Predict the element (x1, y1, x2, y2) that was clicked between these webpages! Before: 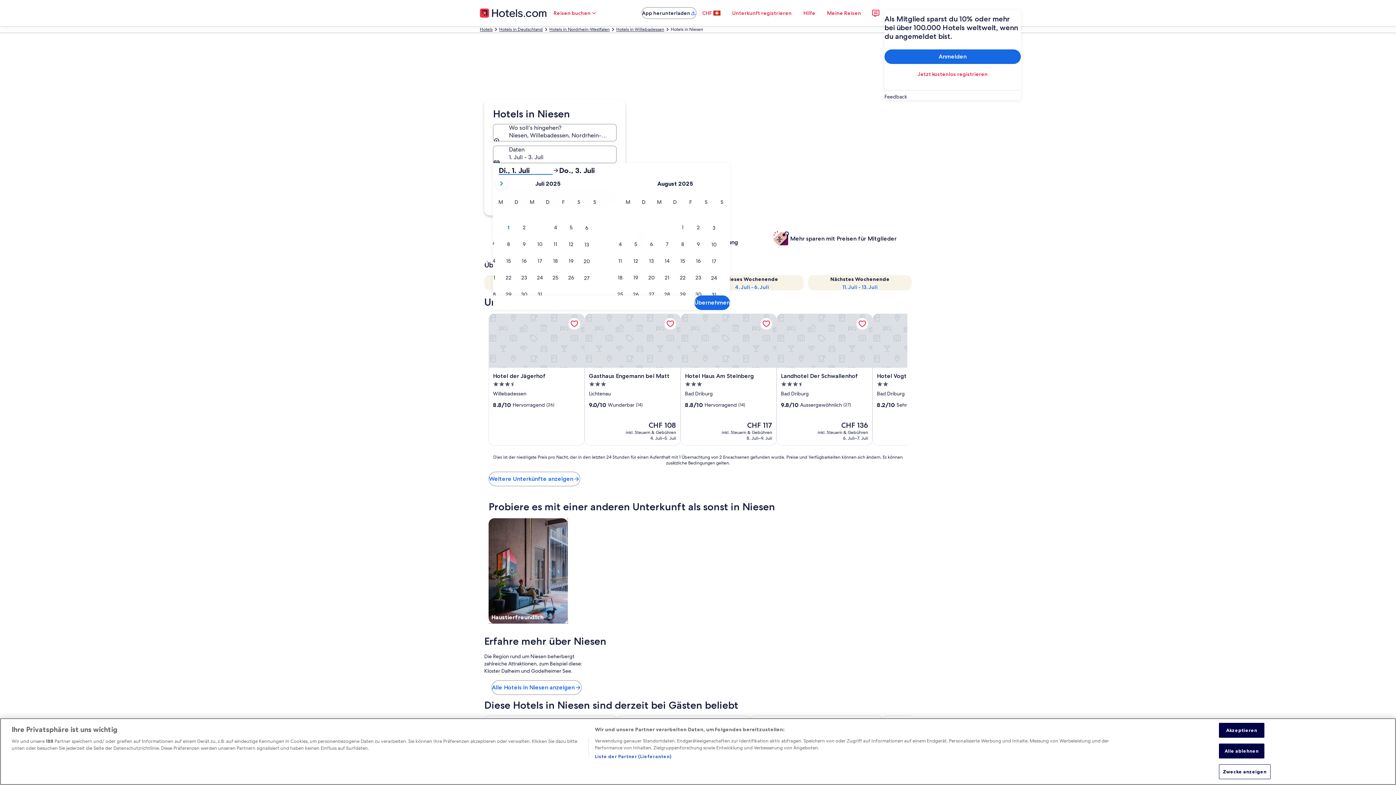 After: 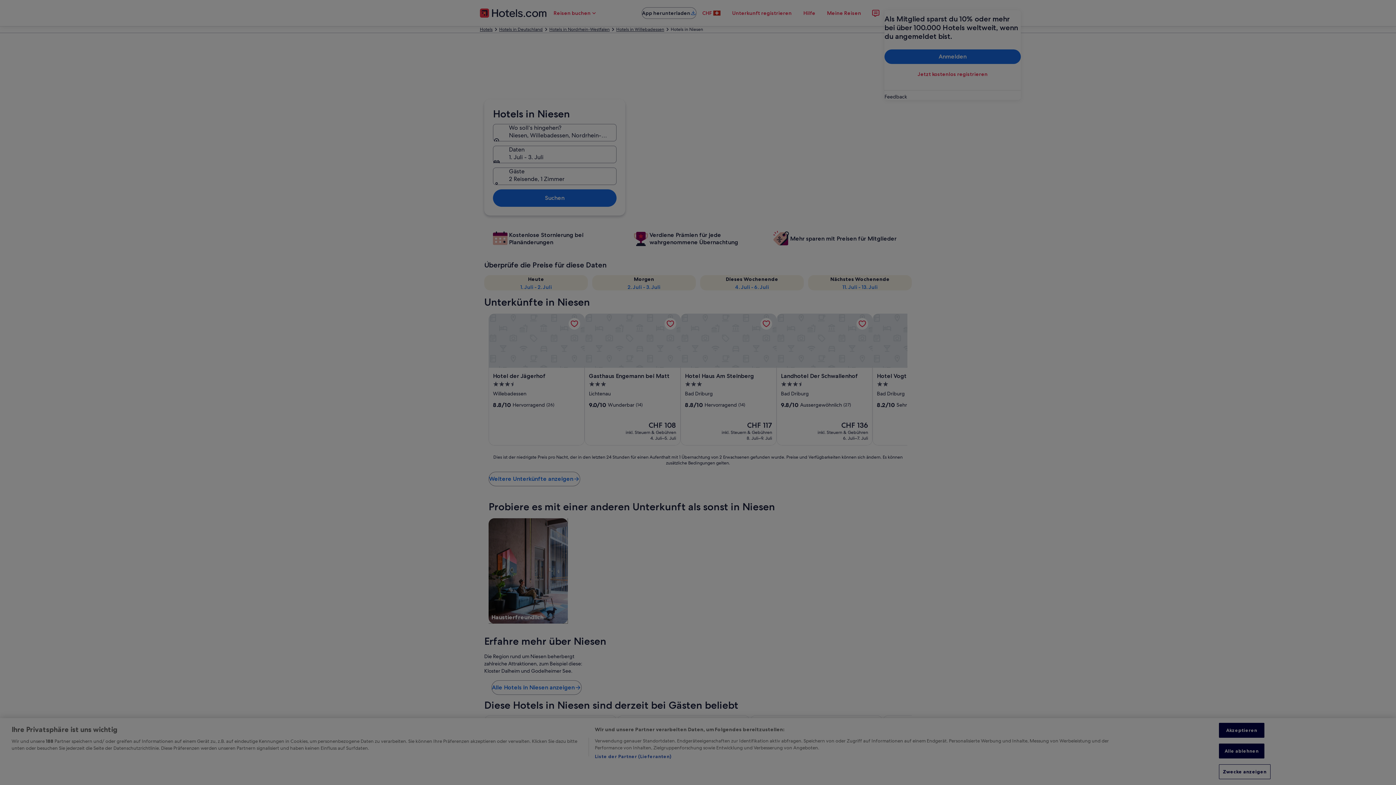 Action: label: Zwecke anzeigen bbox: (1219, 764, 1270, 779)